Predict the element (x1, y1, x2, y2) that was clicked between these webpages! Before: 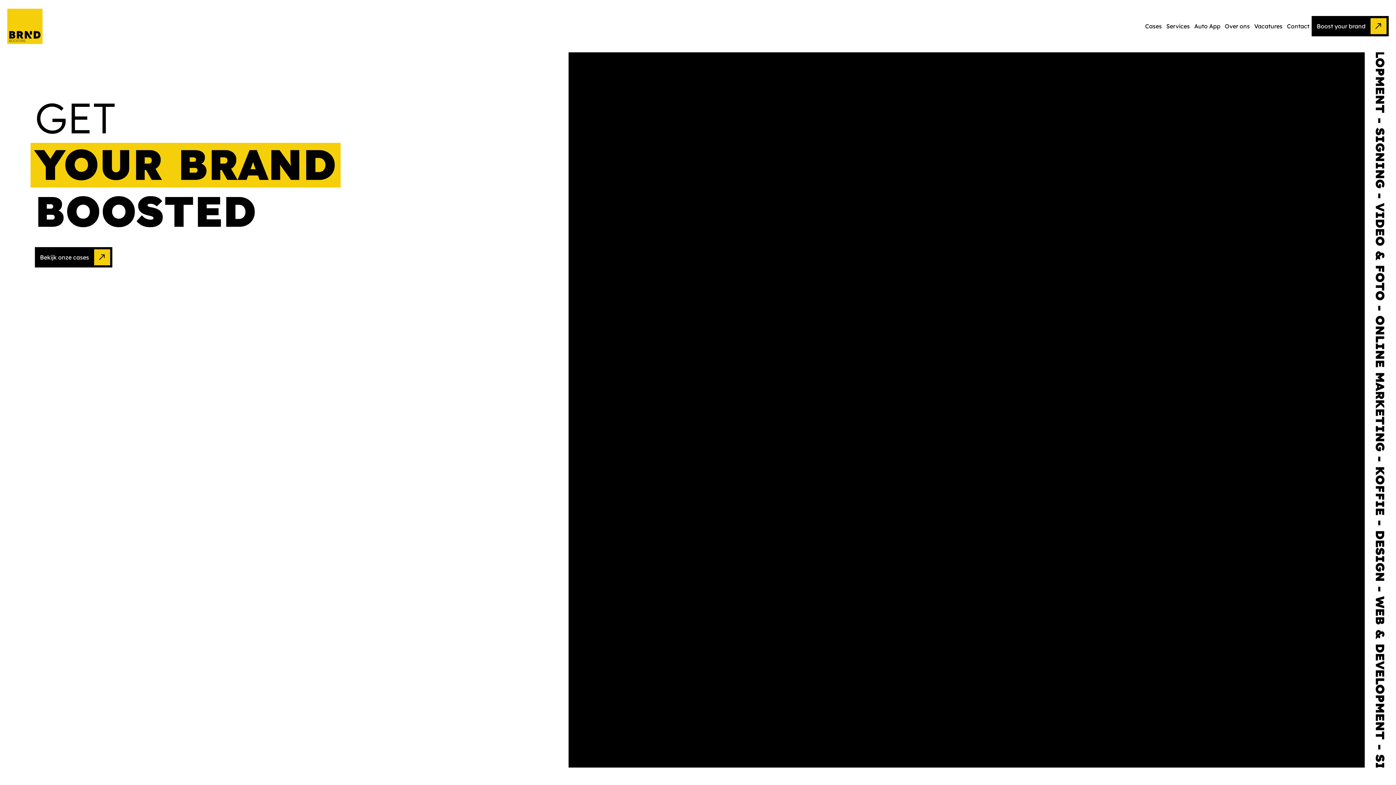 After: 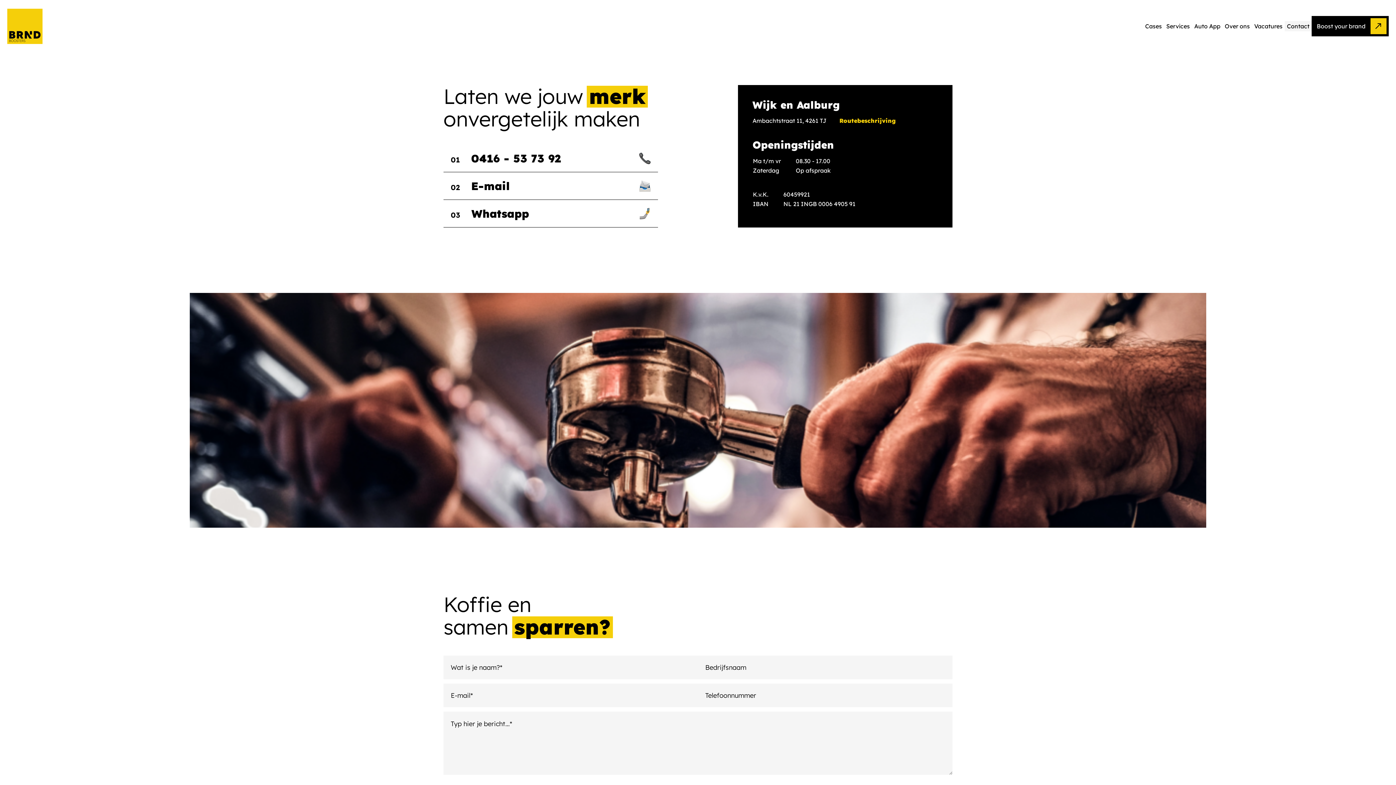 Action: bbox: (1285, 21, 1312, 31) label: Contact